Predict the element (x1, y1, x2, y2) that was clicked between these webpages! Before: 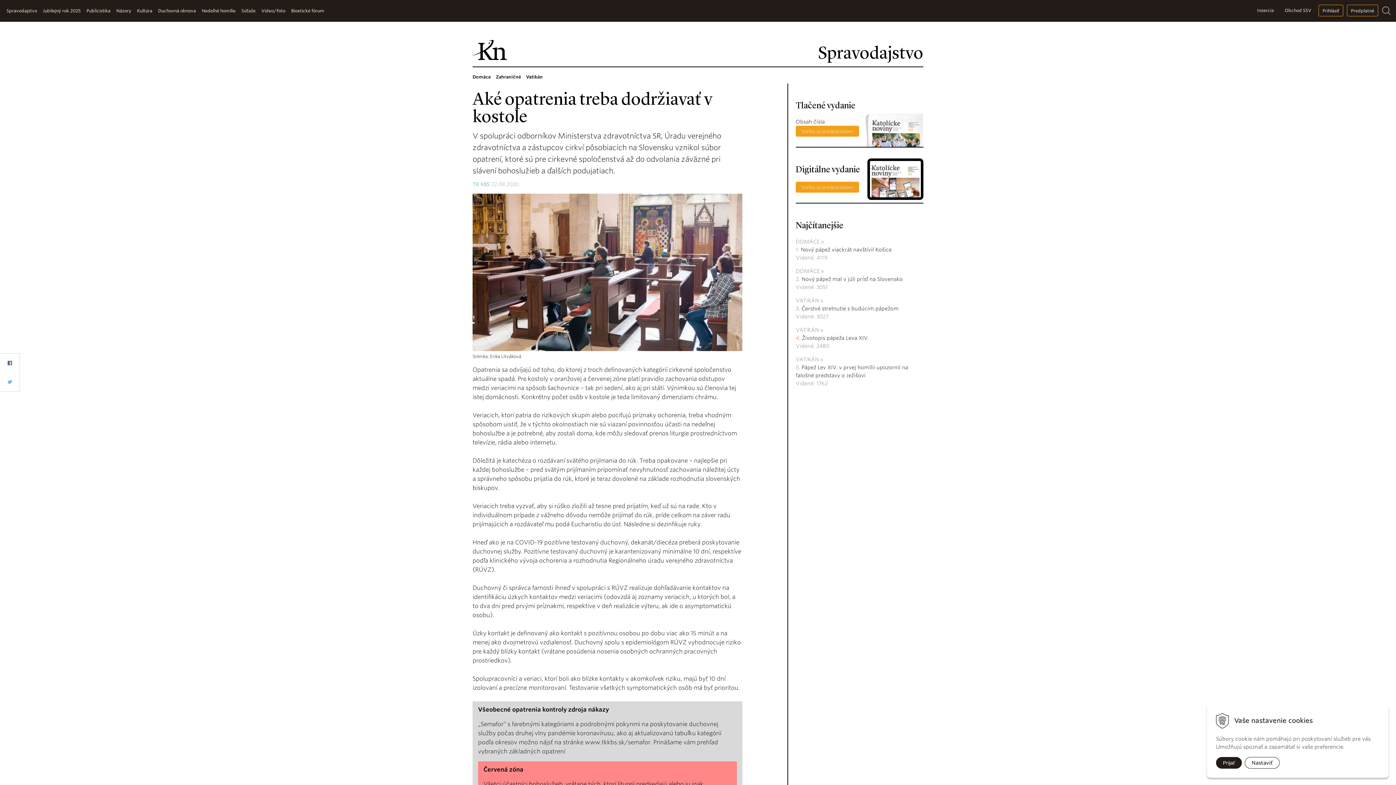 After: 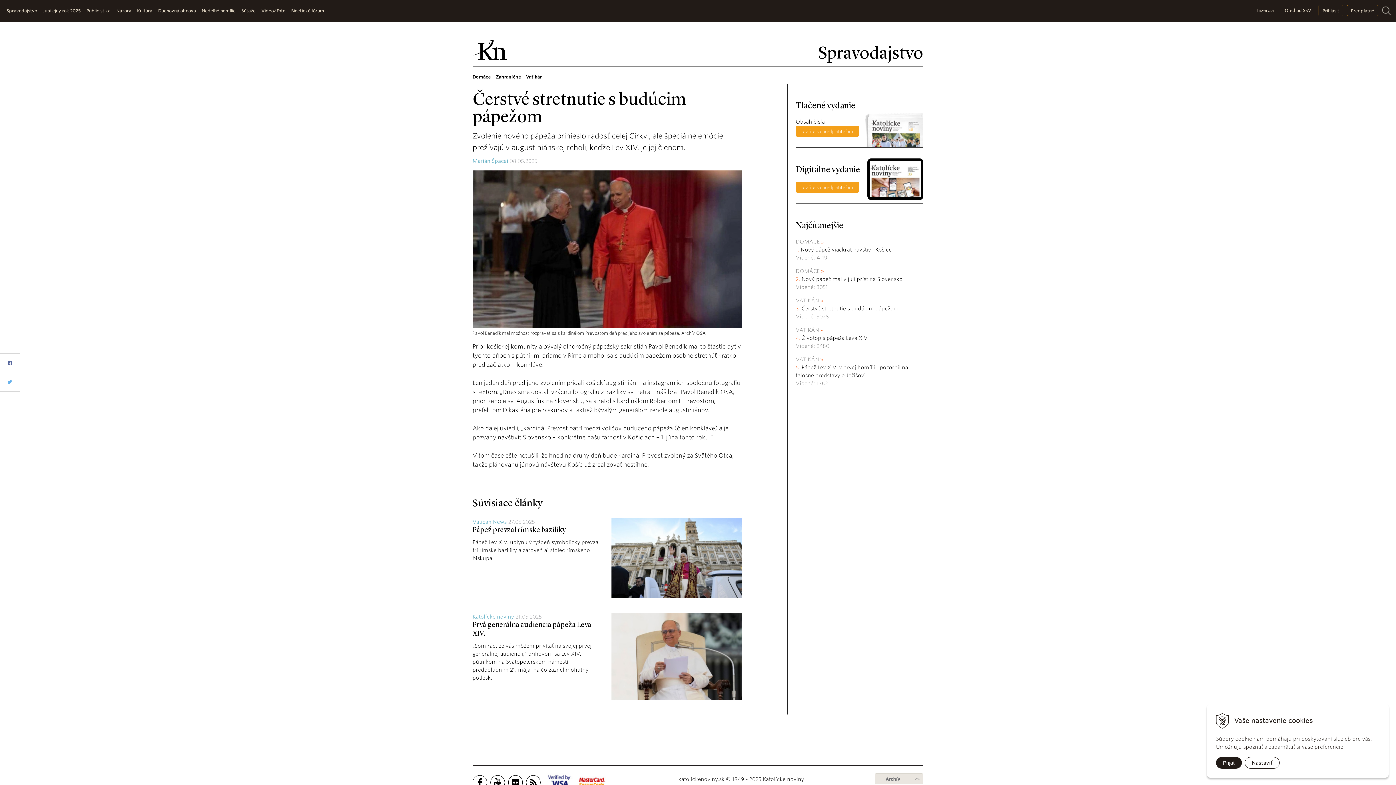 Action: label: Čerstvé stretnutie s budúcim pápežom bbox: (796, 305, 898, 311)